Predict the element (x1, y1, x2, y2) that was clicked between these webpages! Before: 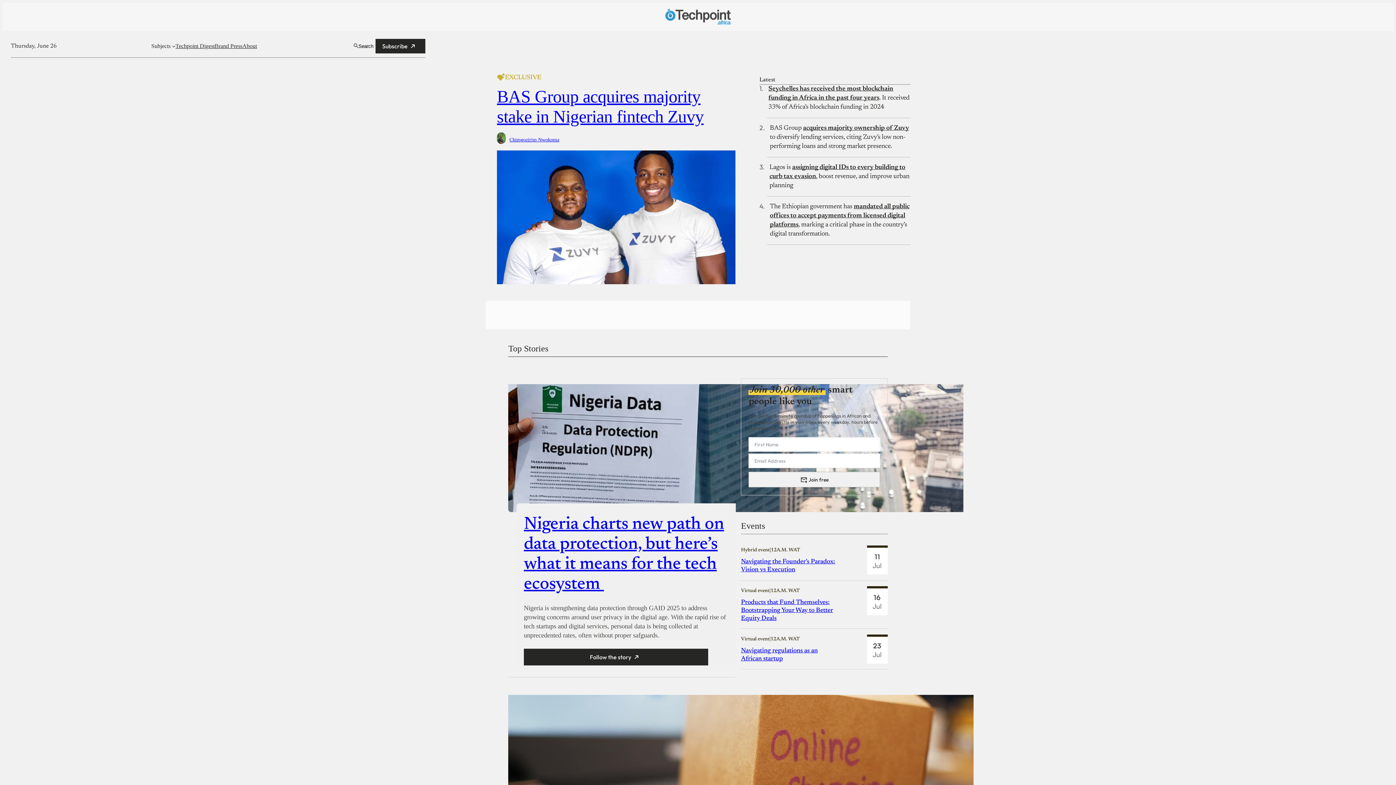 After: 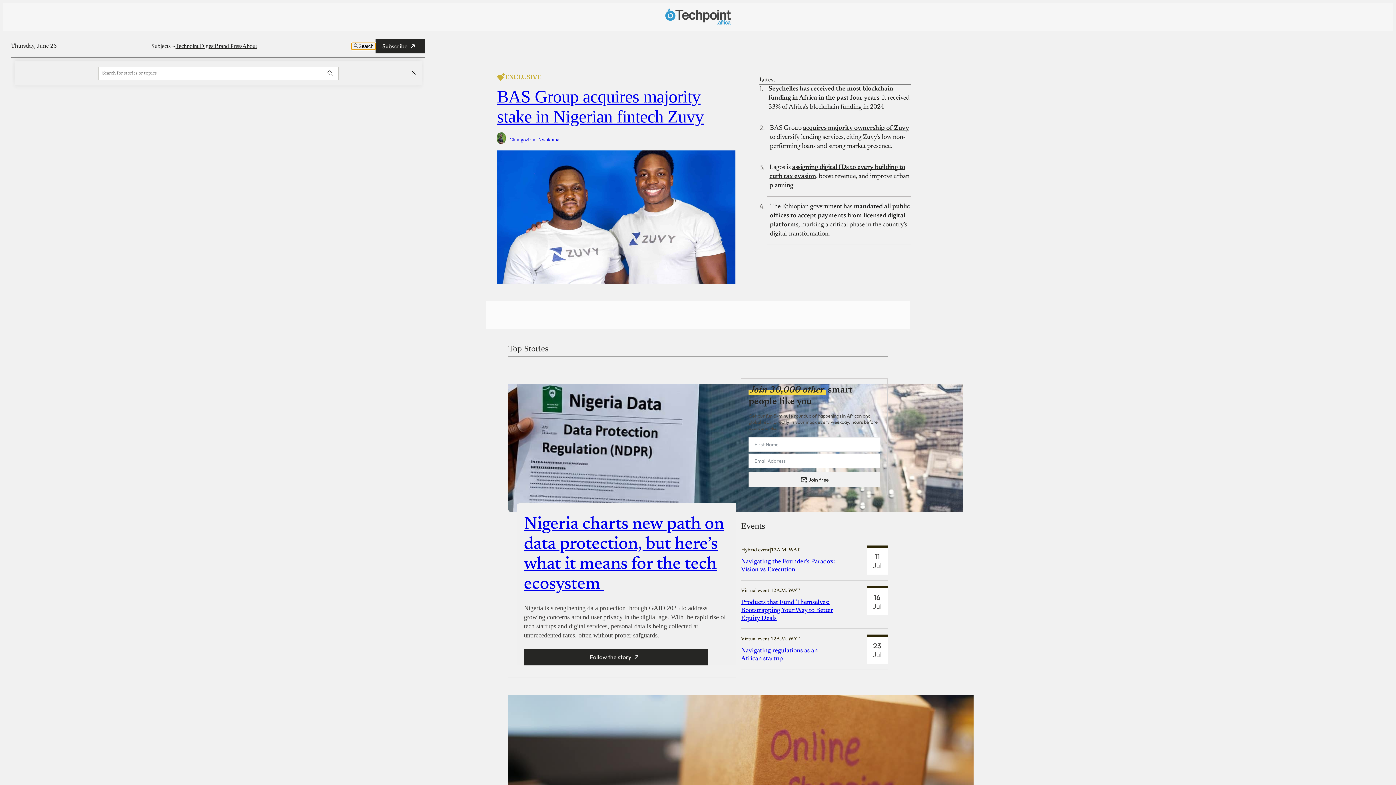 Action: bbox: (351, 42, 375, 49) label: Search